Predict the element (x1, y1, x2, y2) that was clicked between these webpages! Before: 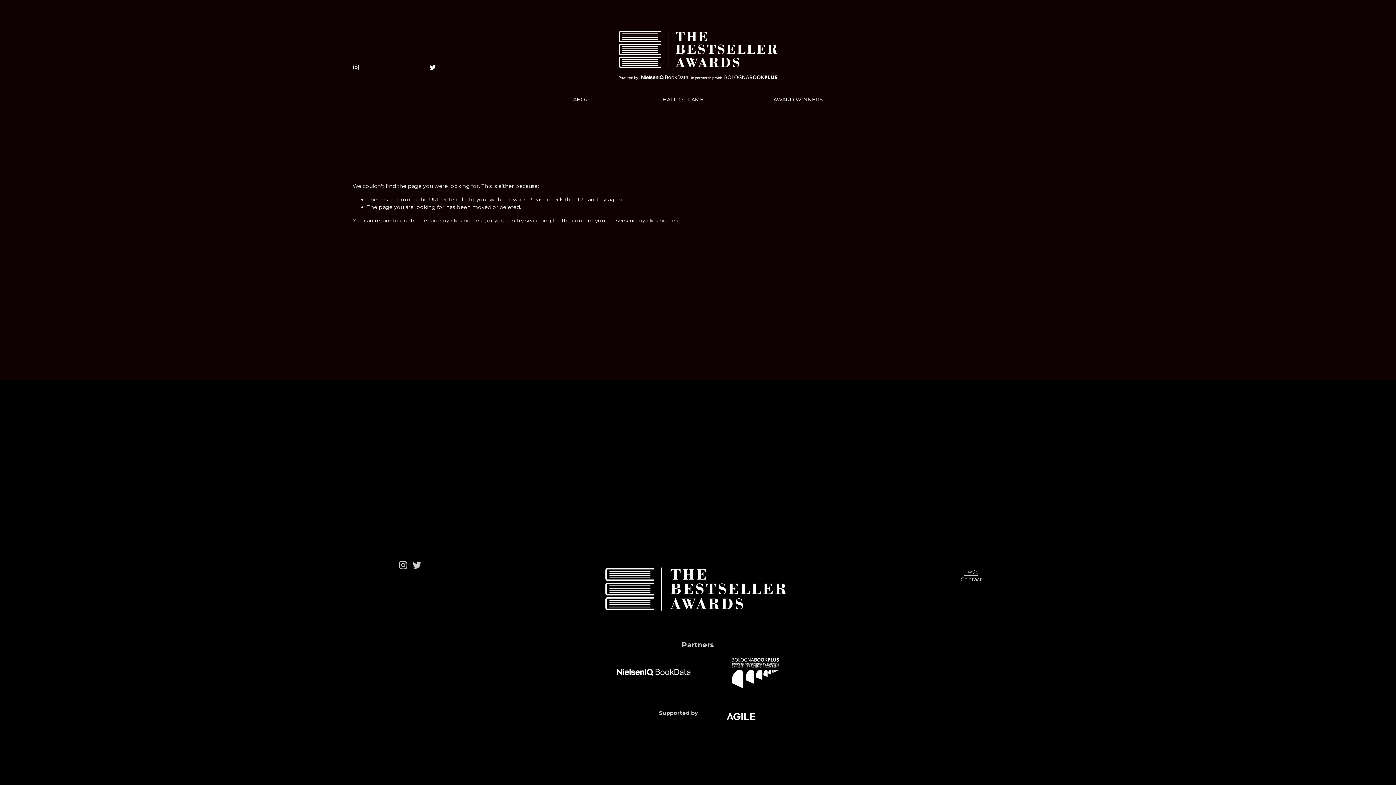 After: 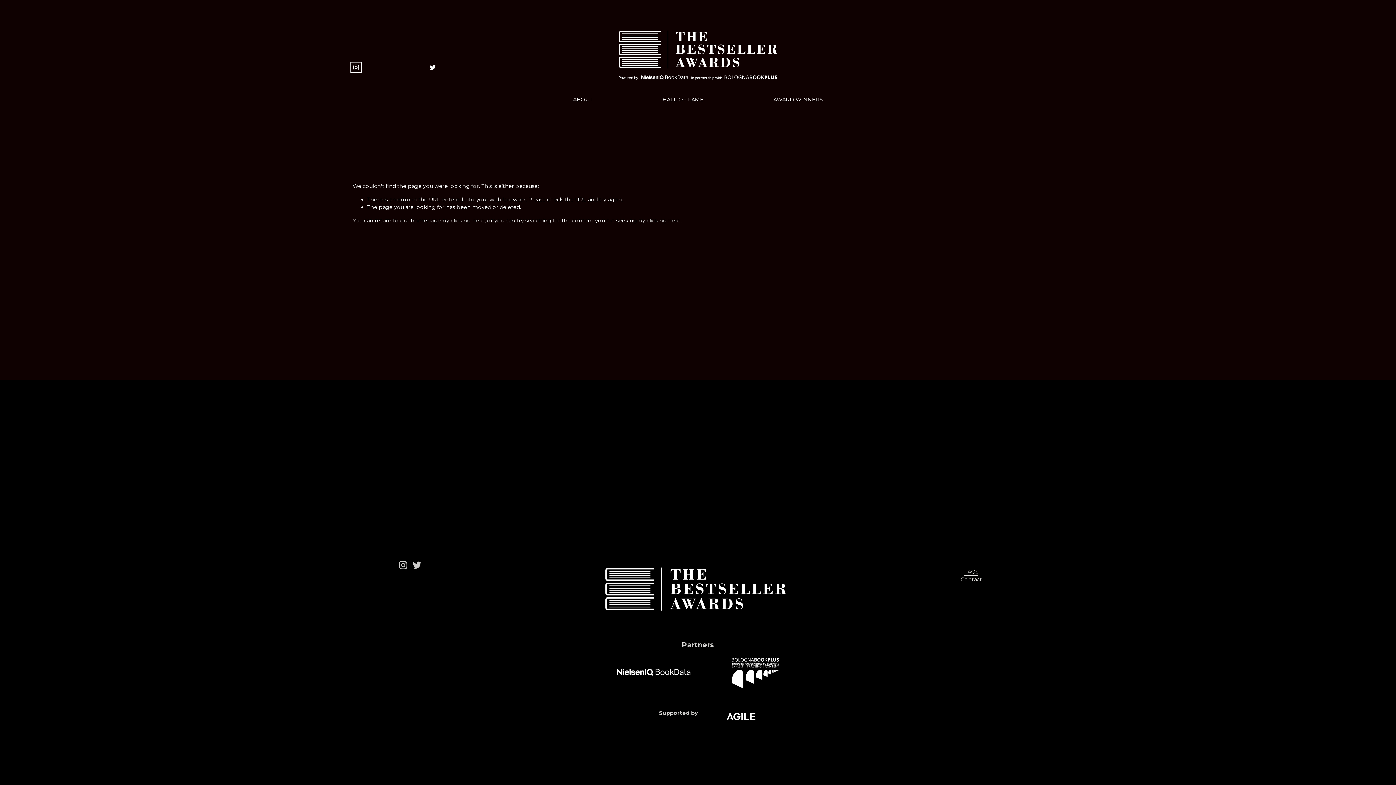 Action: label: Instagram bbox: (352, 64, 359, 70)